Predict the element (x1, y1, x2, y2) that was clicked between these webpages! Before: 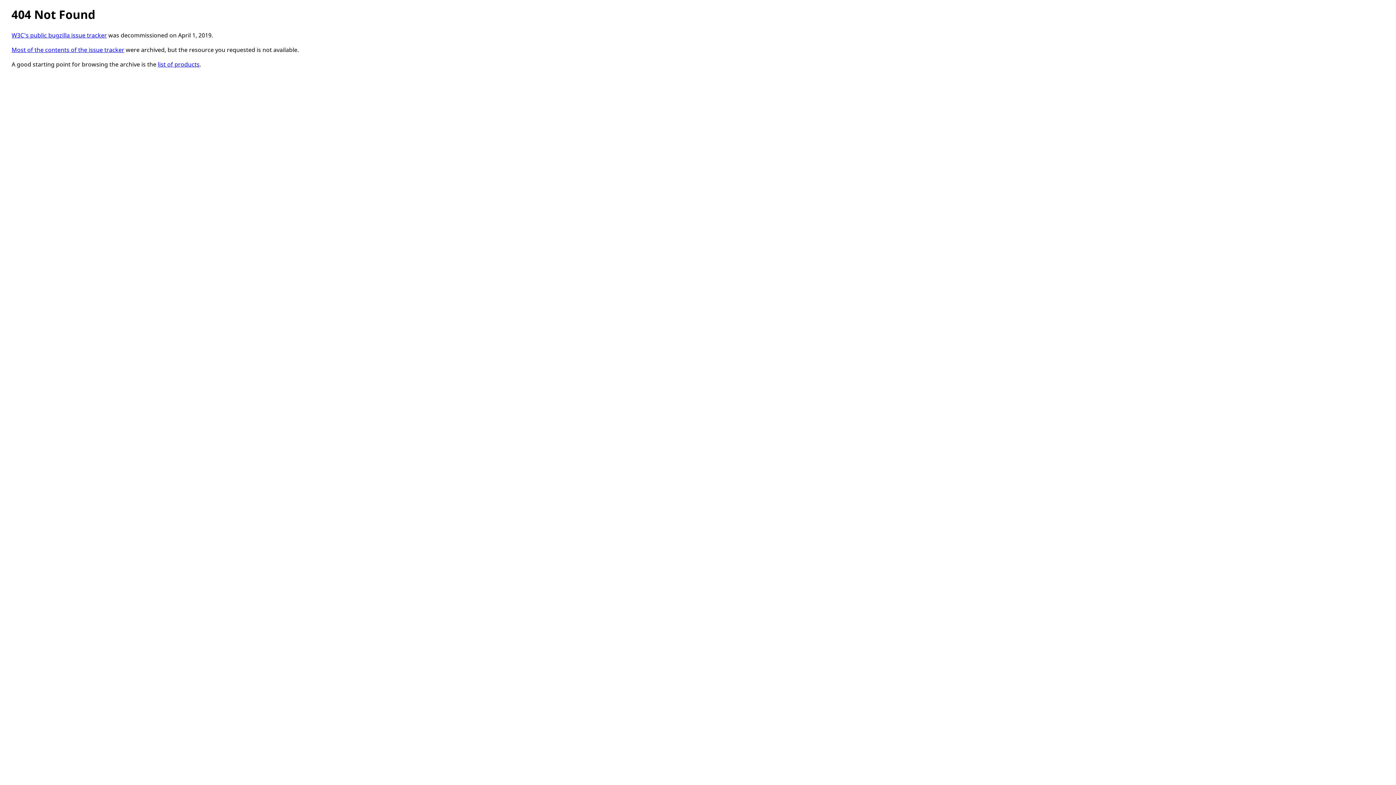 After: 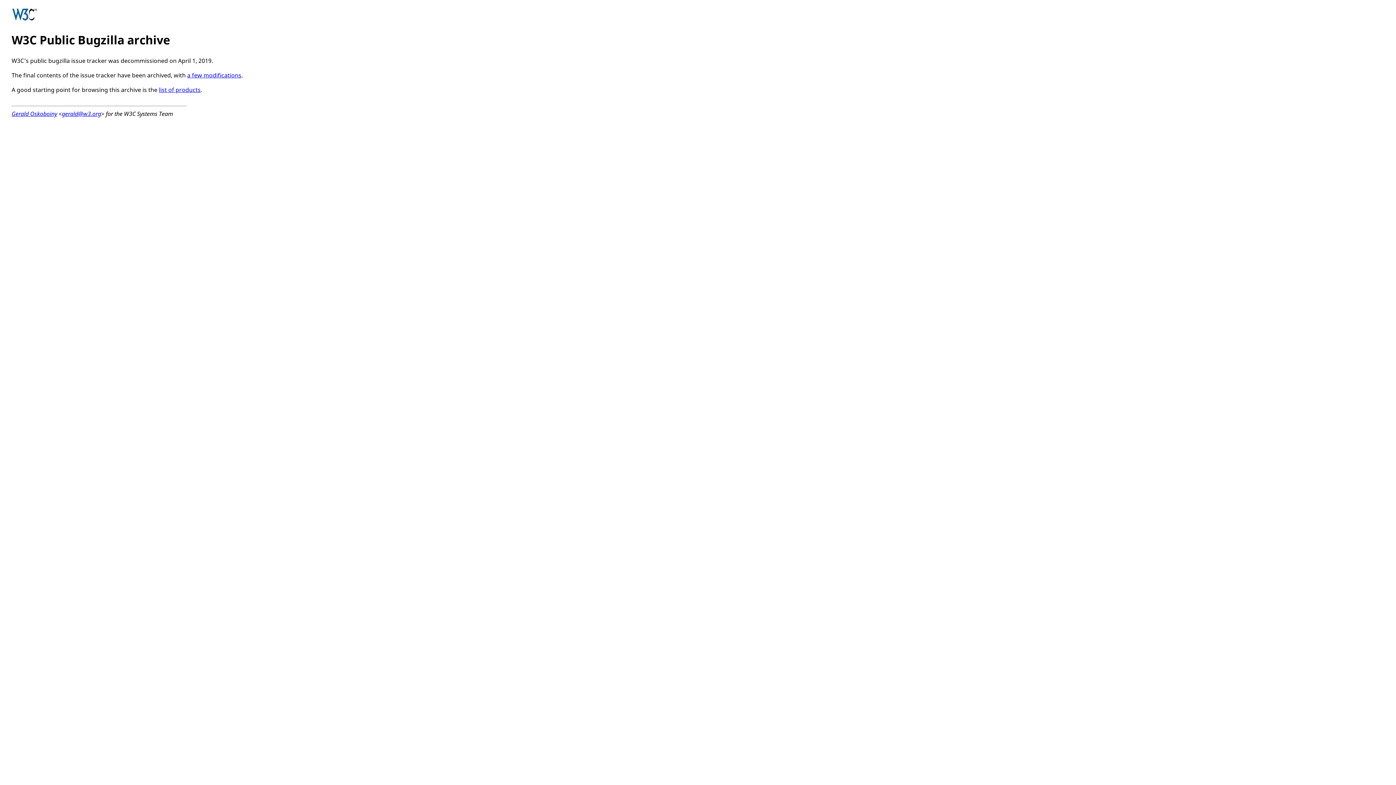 Action: label: W3C's public bugzilla issue tracker bbox: (11, 31, 106, 39)